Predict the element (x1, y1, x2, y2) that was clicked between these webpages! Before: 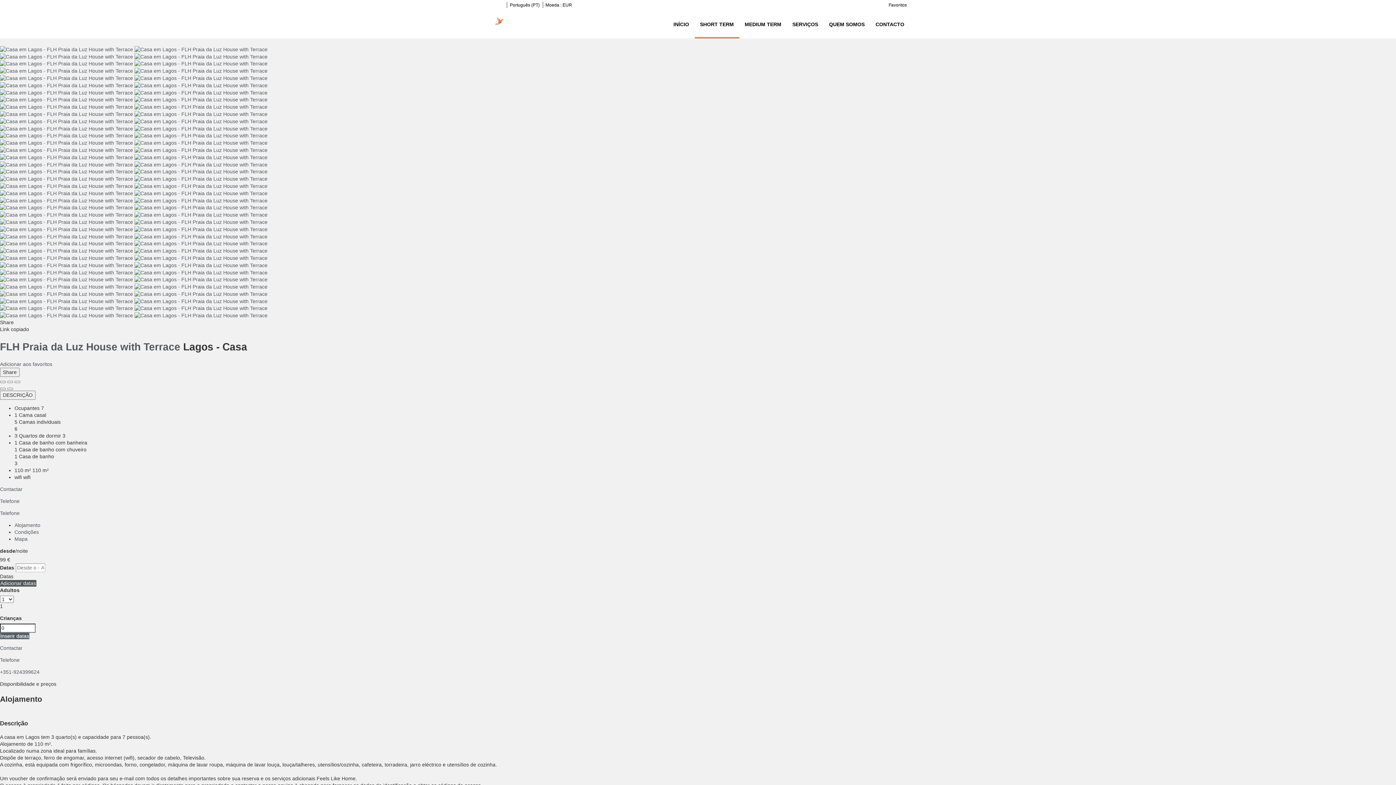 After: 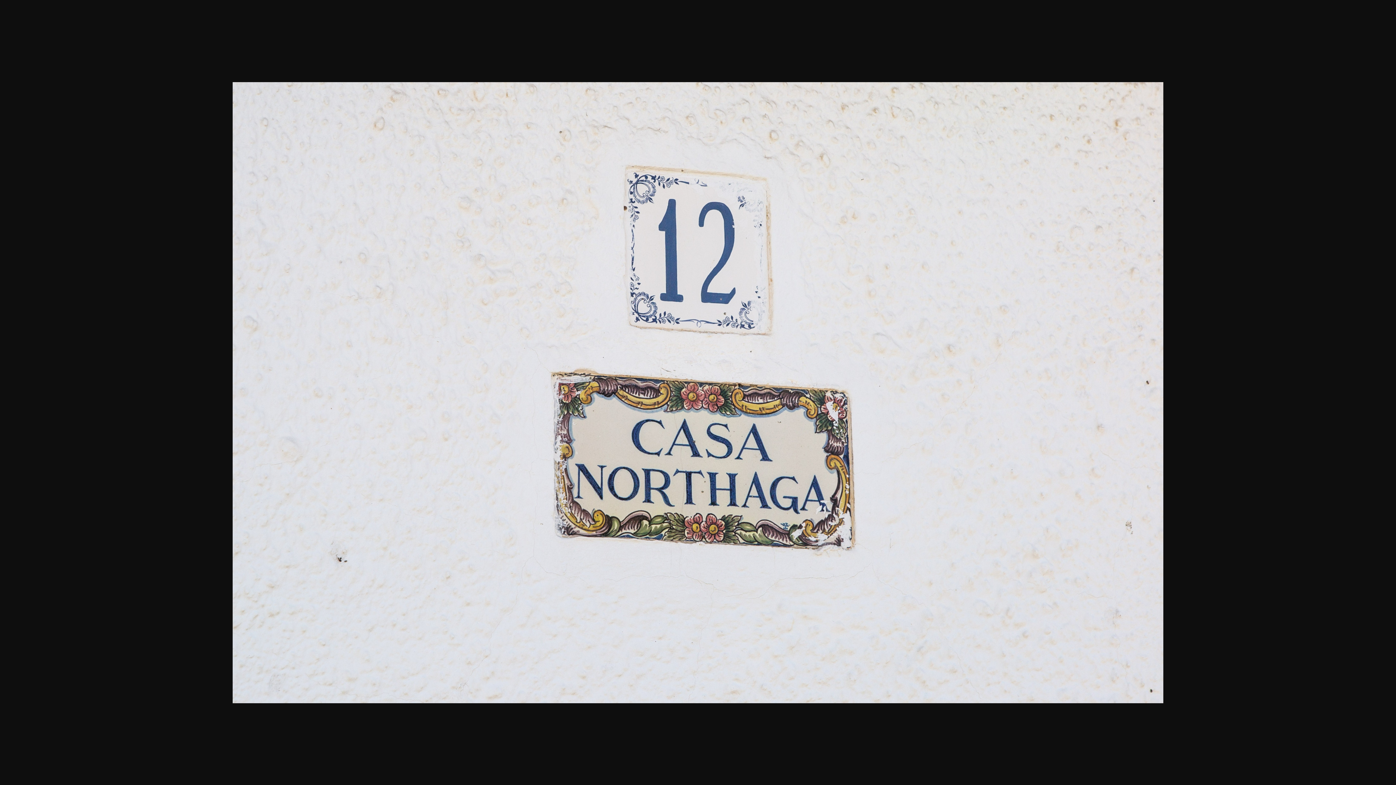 Action: bbox: (0, 305, 267, 311) label:  